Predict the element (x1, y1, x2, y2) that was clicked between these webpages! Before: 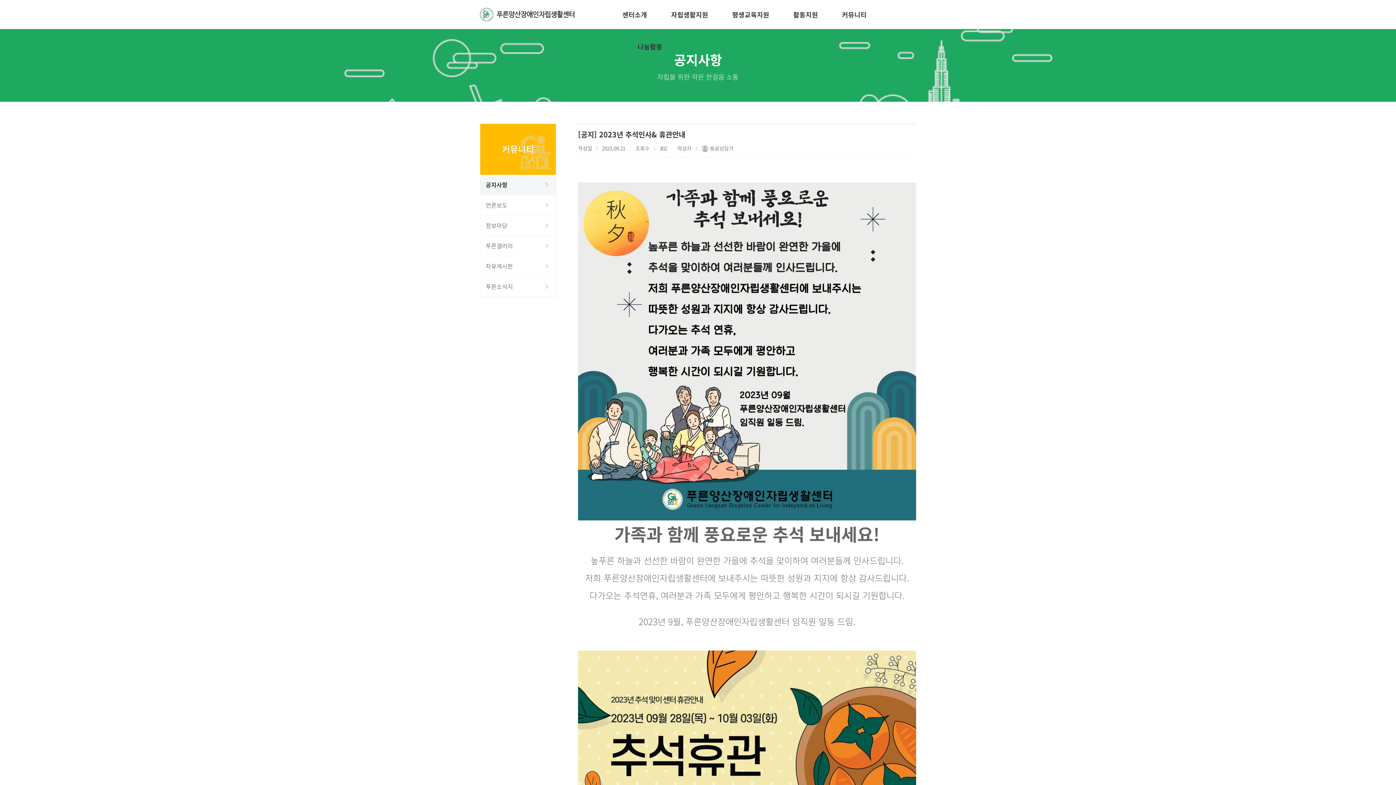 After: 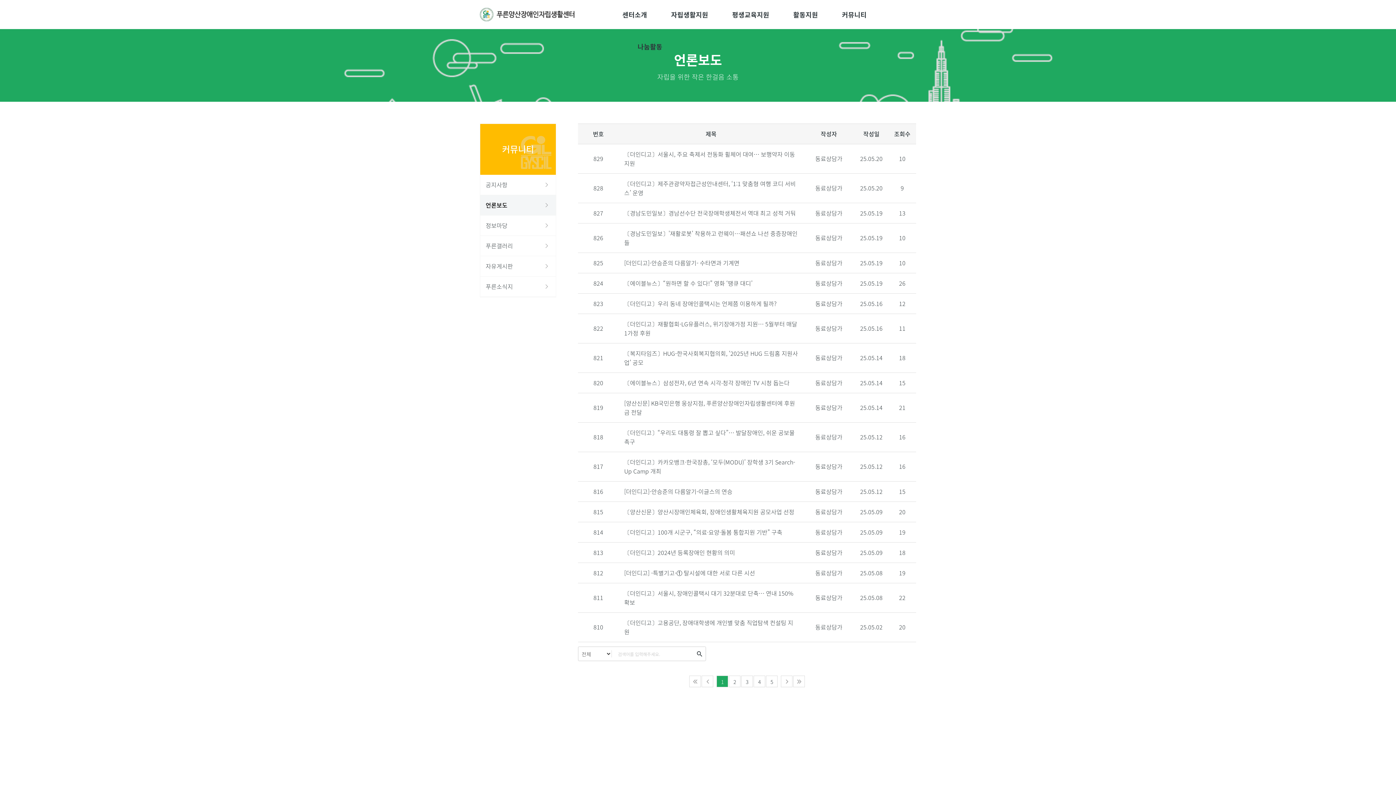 Action: label: 언론보도 bbox: (480, 195, 556, 215)